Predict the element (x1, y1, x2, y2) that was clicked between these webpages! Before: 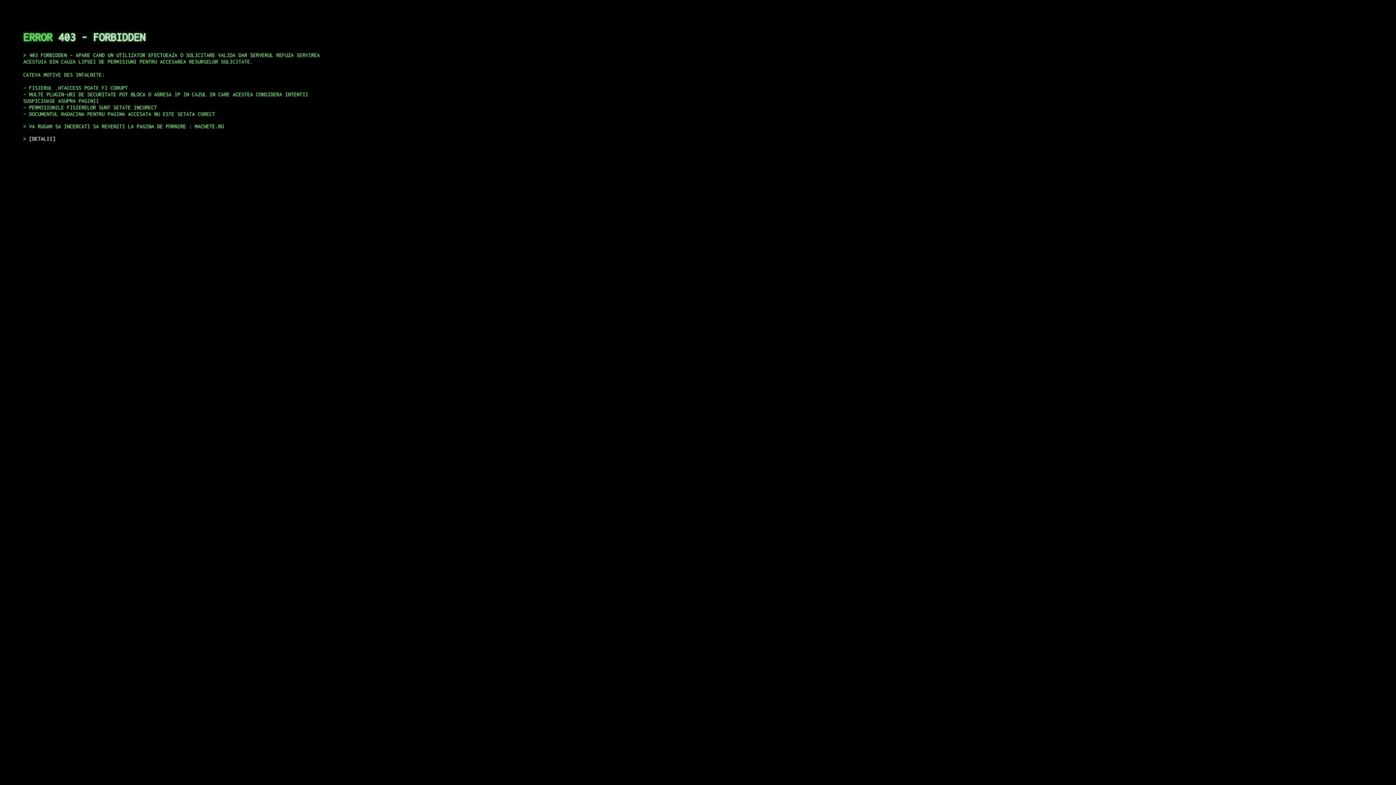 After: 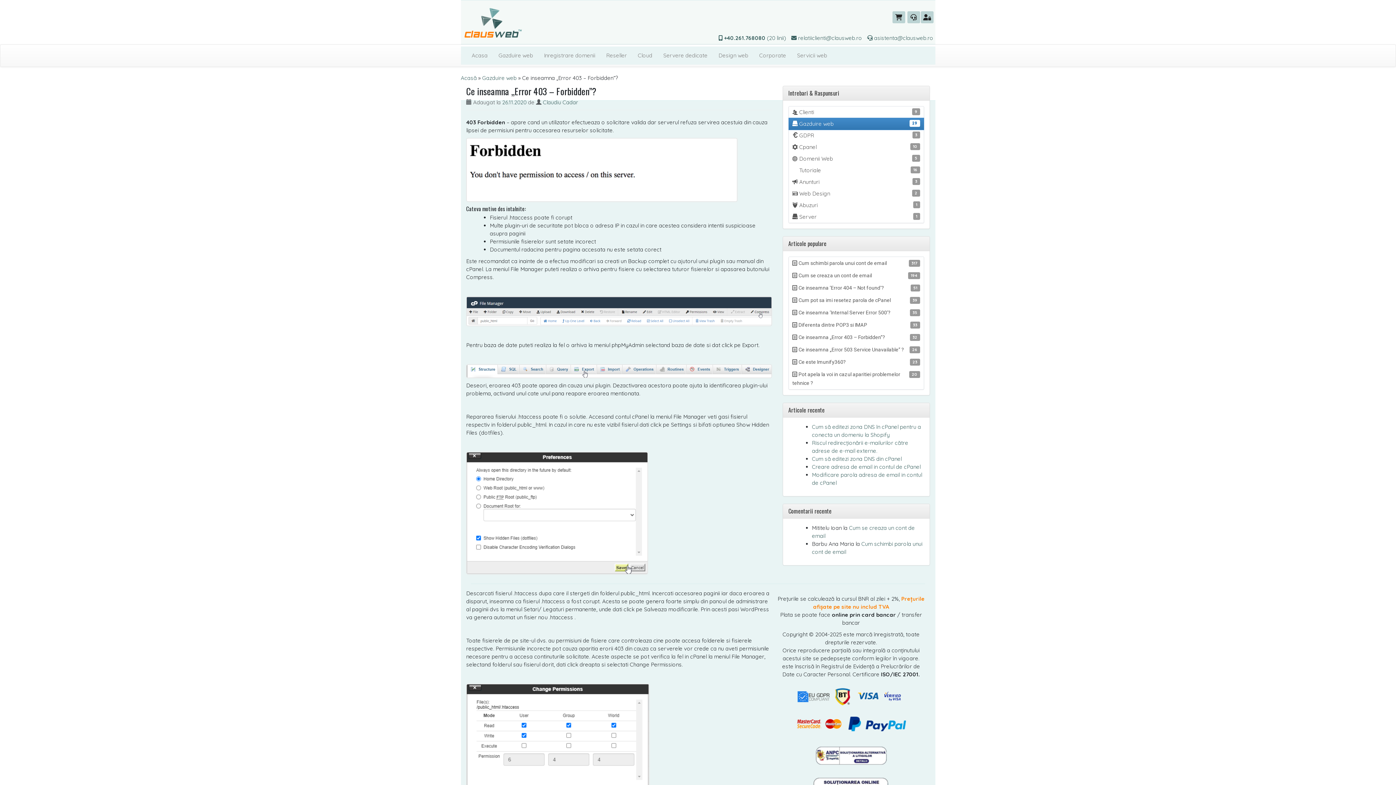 Action: label: DETALII bbox: (29, 135, 55, 141)